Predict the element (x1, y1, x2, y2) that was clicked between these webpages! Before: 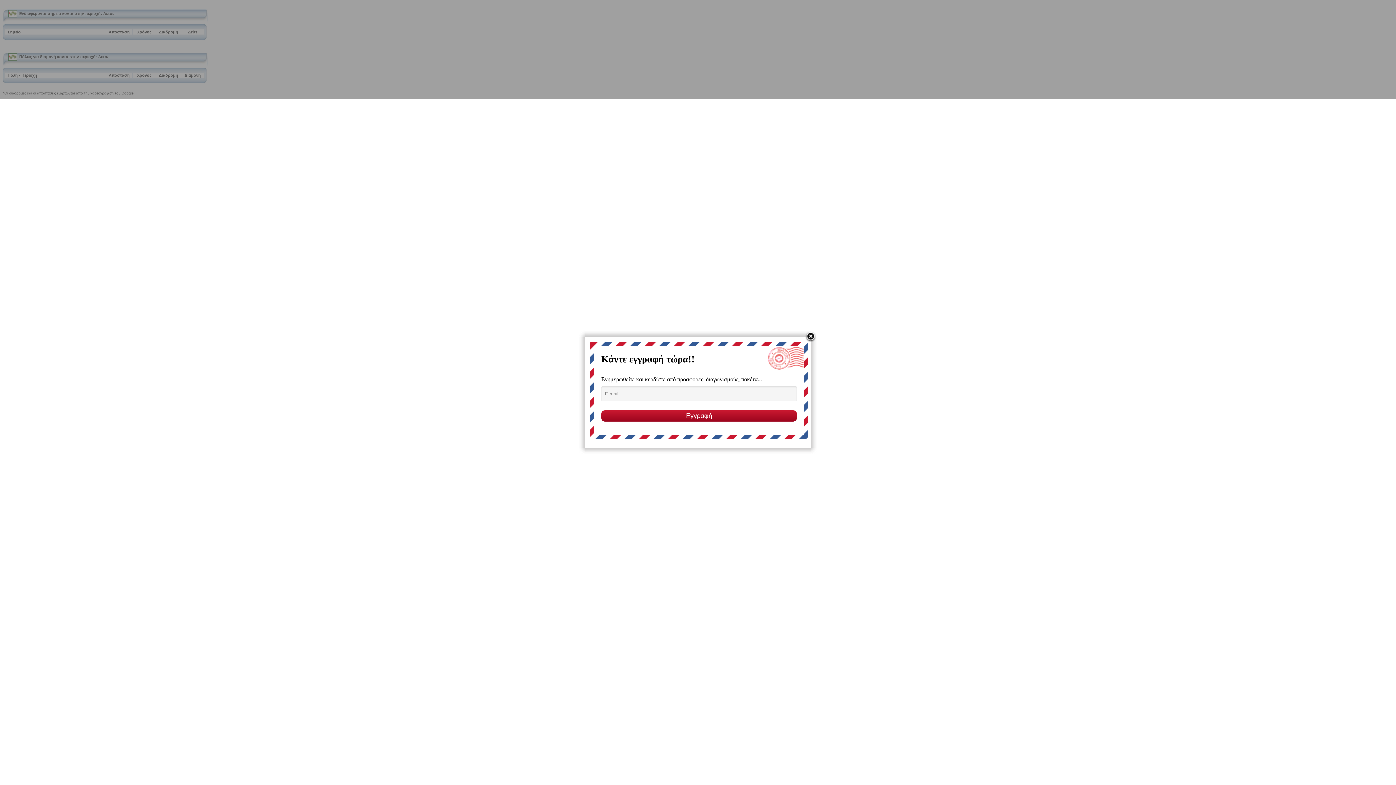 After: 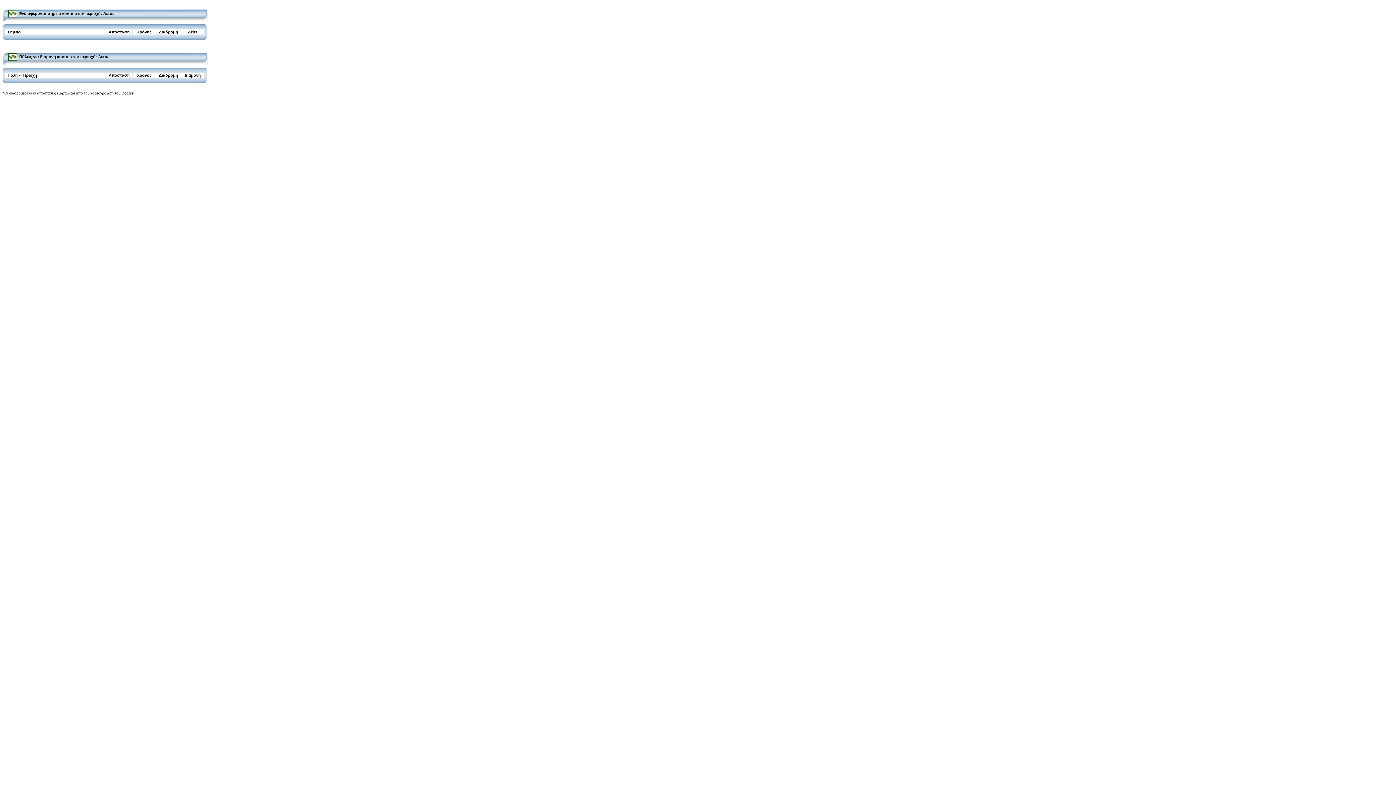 Action: bbox: (805, 331, 816, 342)